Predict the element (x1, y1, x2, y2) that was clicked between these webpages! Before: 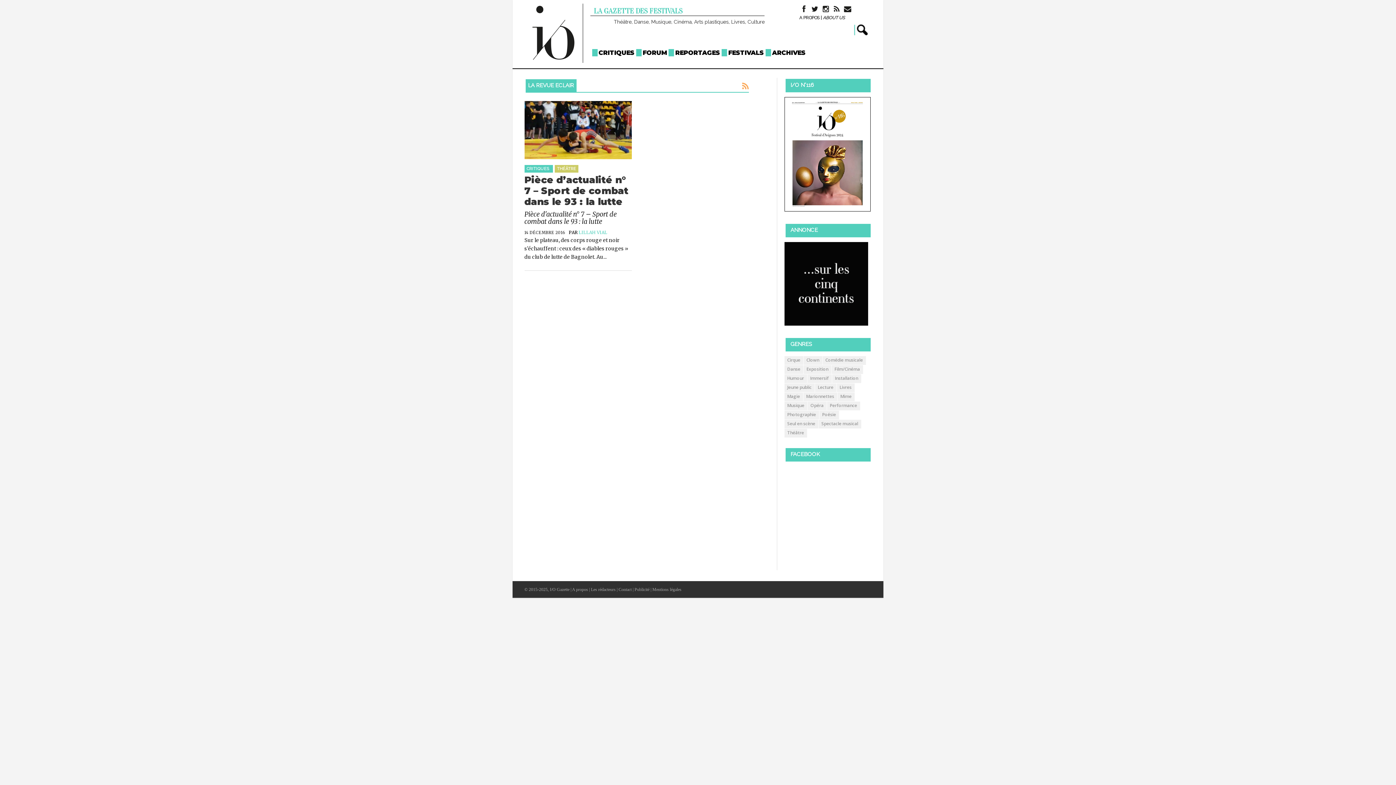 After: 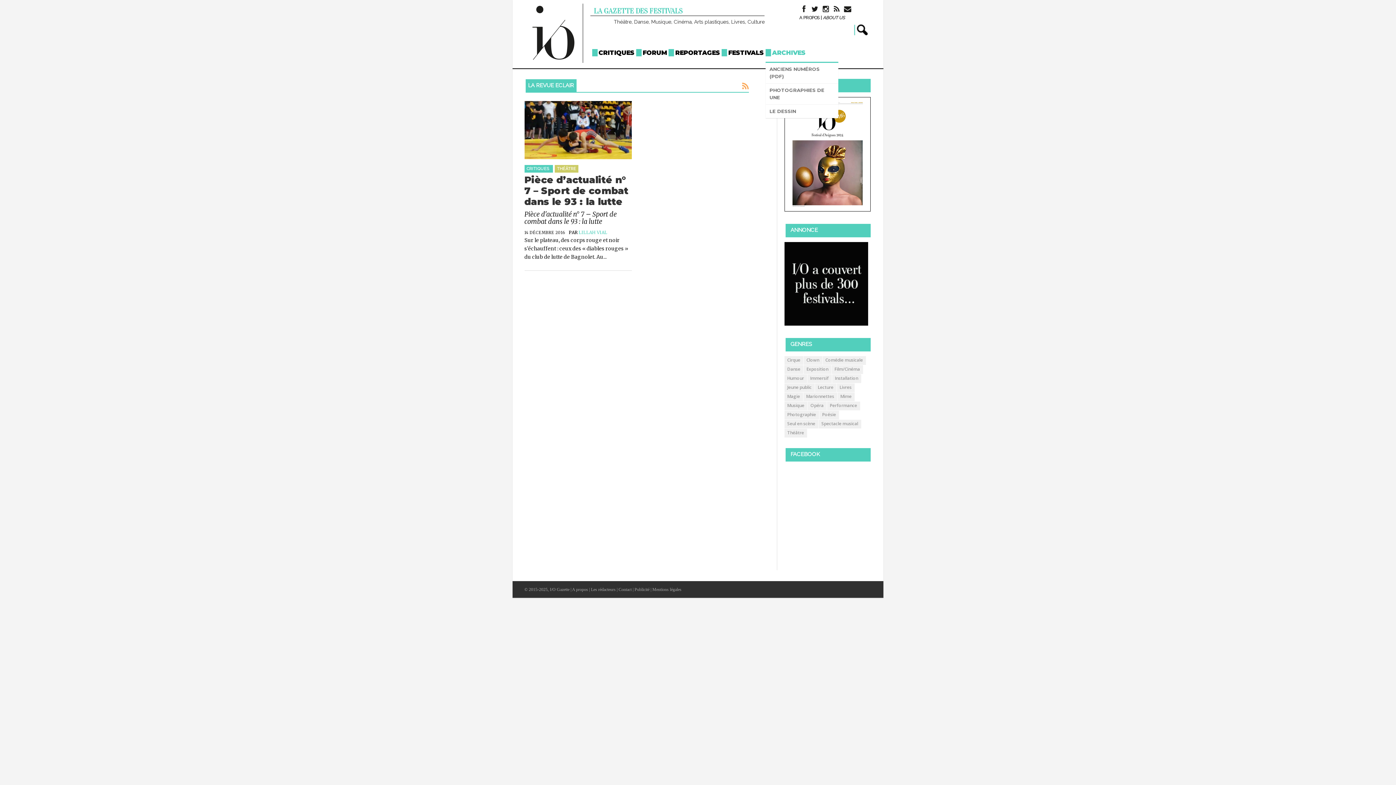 Action: label: ARCHIVES bbox: (765, 49, 806, 56)